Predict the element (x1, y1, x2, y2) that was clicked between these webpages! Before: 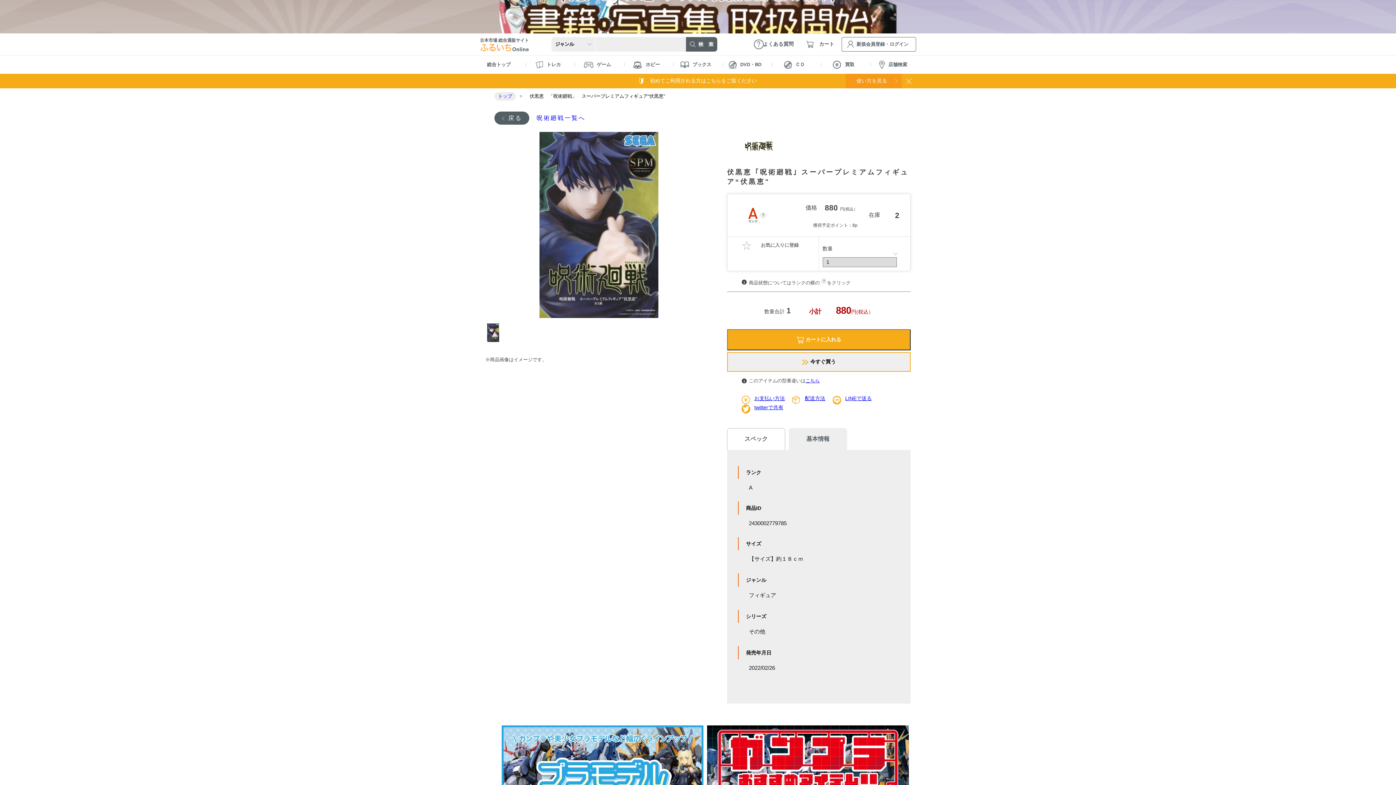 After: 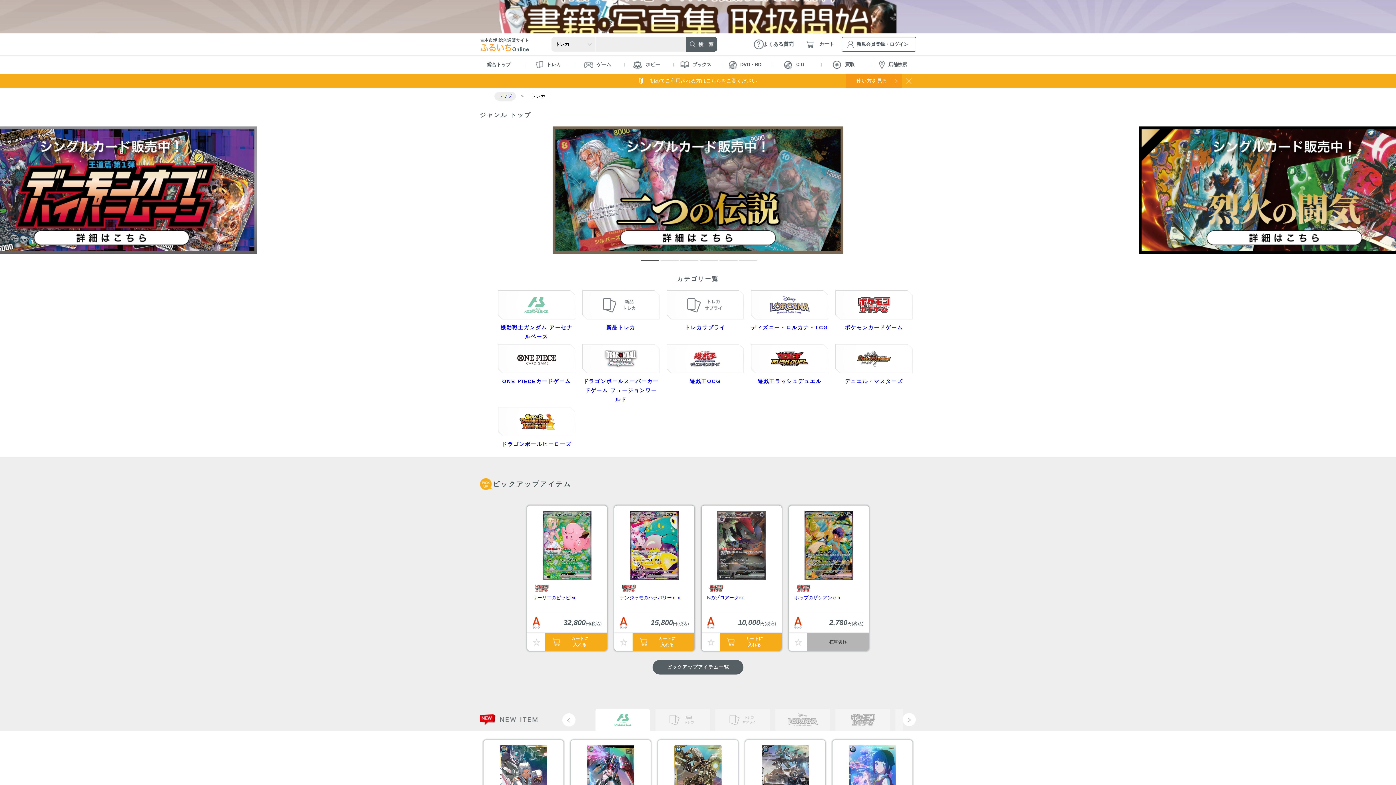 Action: bbox: (529, 57, 567, 72) label: トレカ